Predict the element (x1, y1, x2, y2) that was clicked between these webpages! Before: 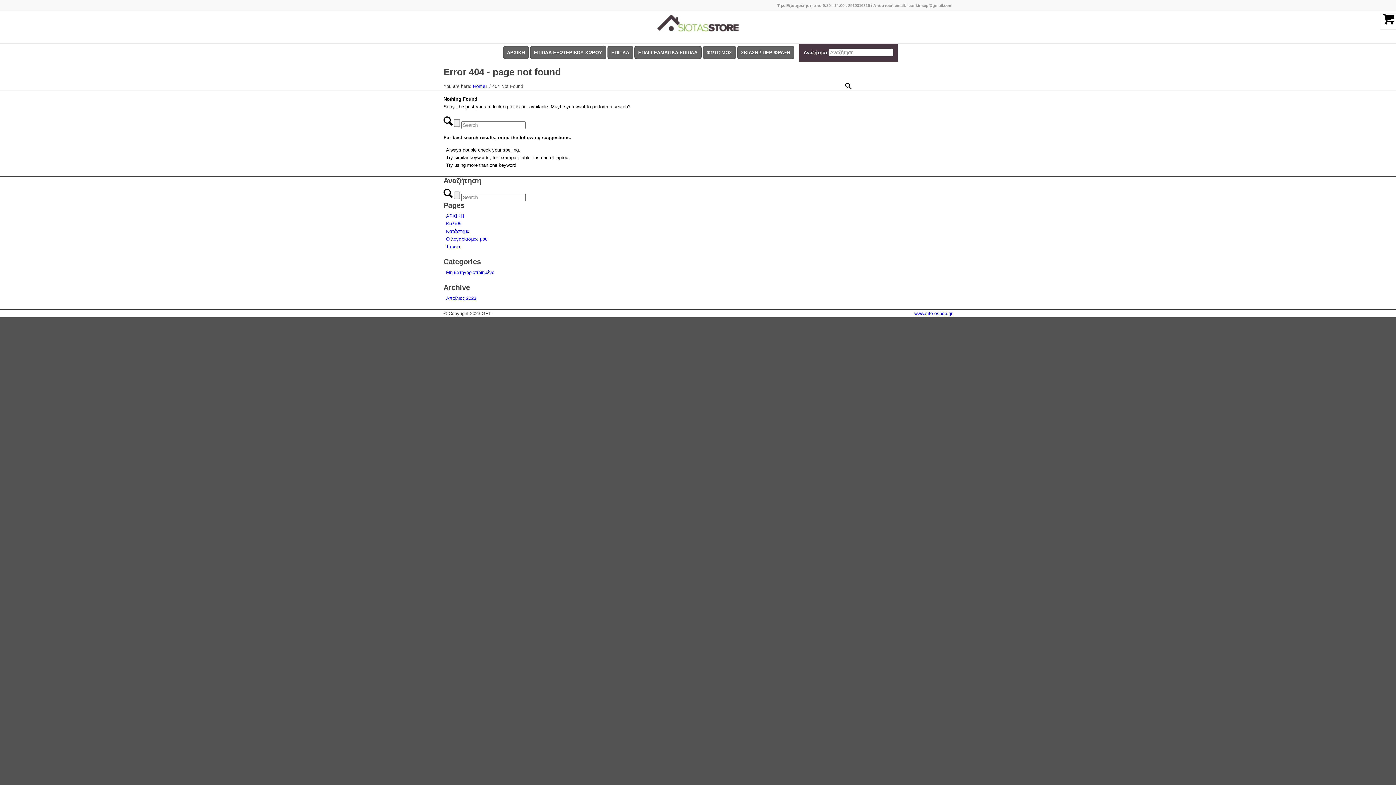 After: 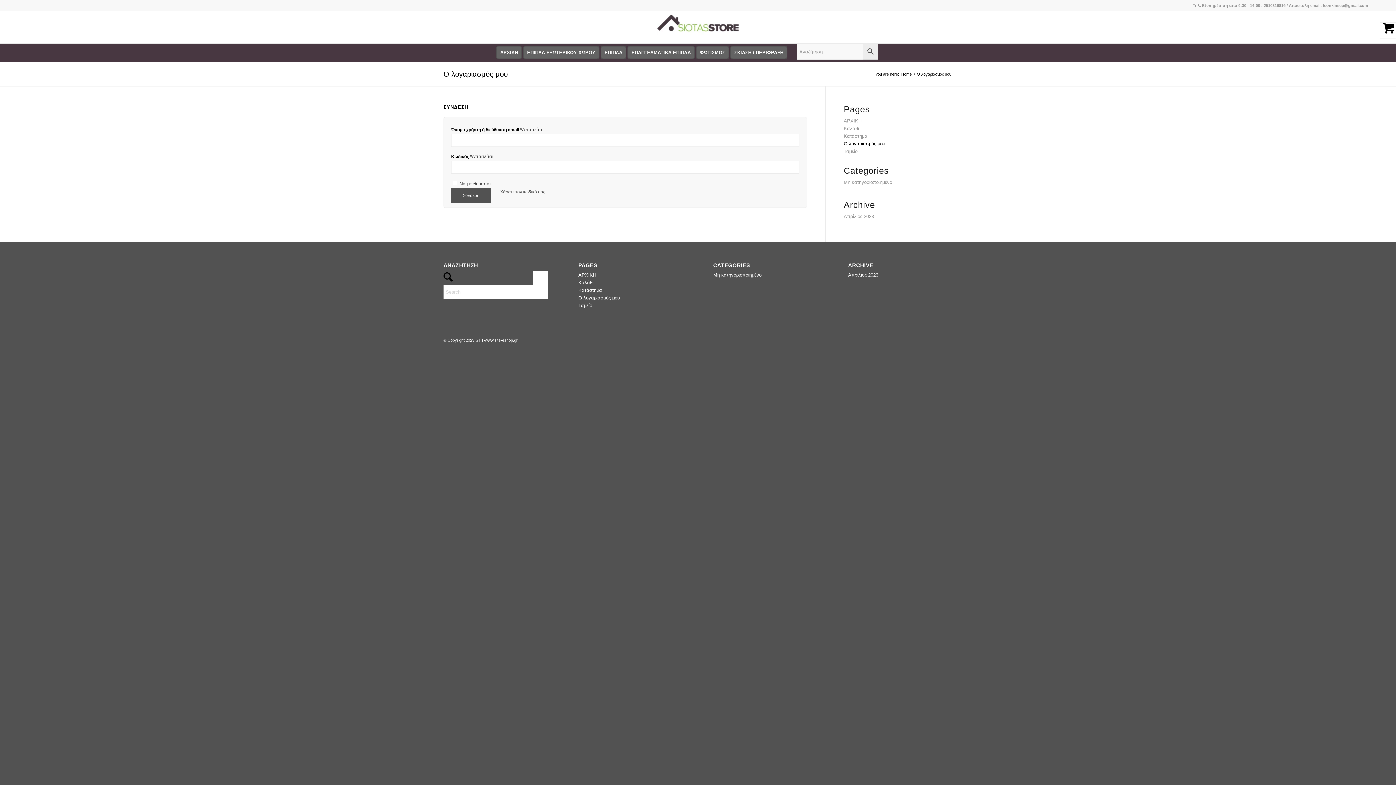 Action: label: Ο λογαριασμός μου bbox: (446, 236, 487, 241)